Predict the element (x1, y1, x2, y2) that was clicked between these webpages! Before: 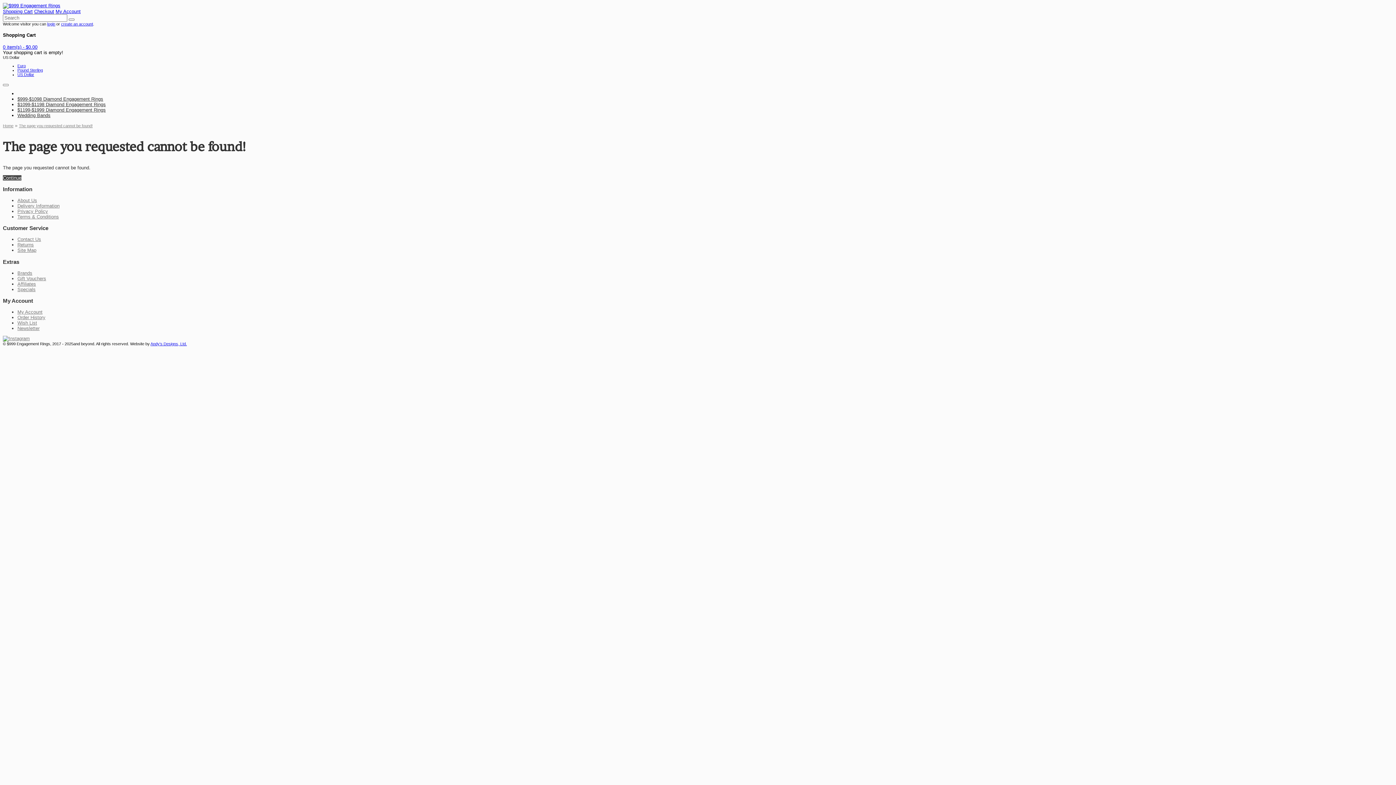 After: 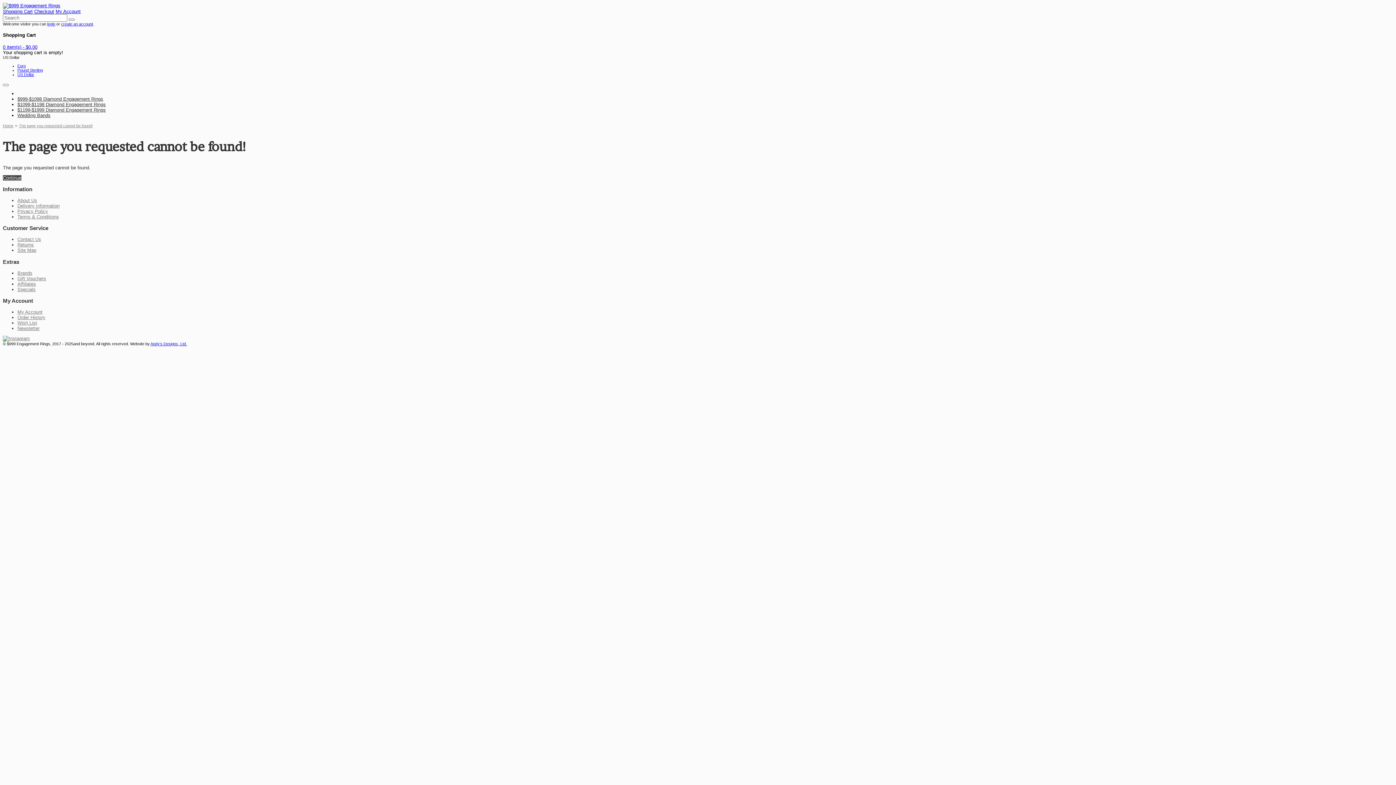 Action: label: Shopping Cart bbox: (2, 8, 32, 14)